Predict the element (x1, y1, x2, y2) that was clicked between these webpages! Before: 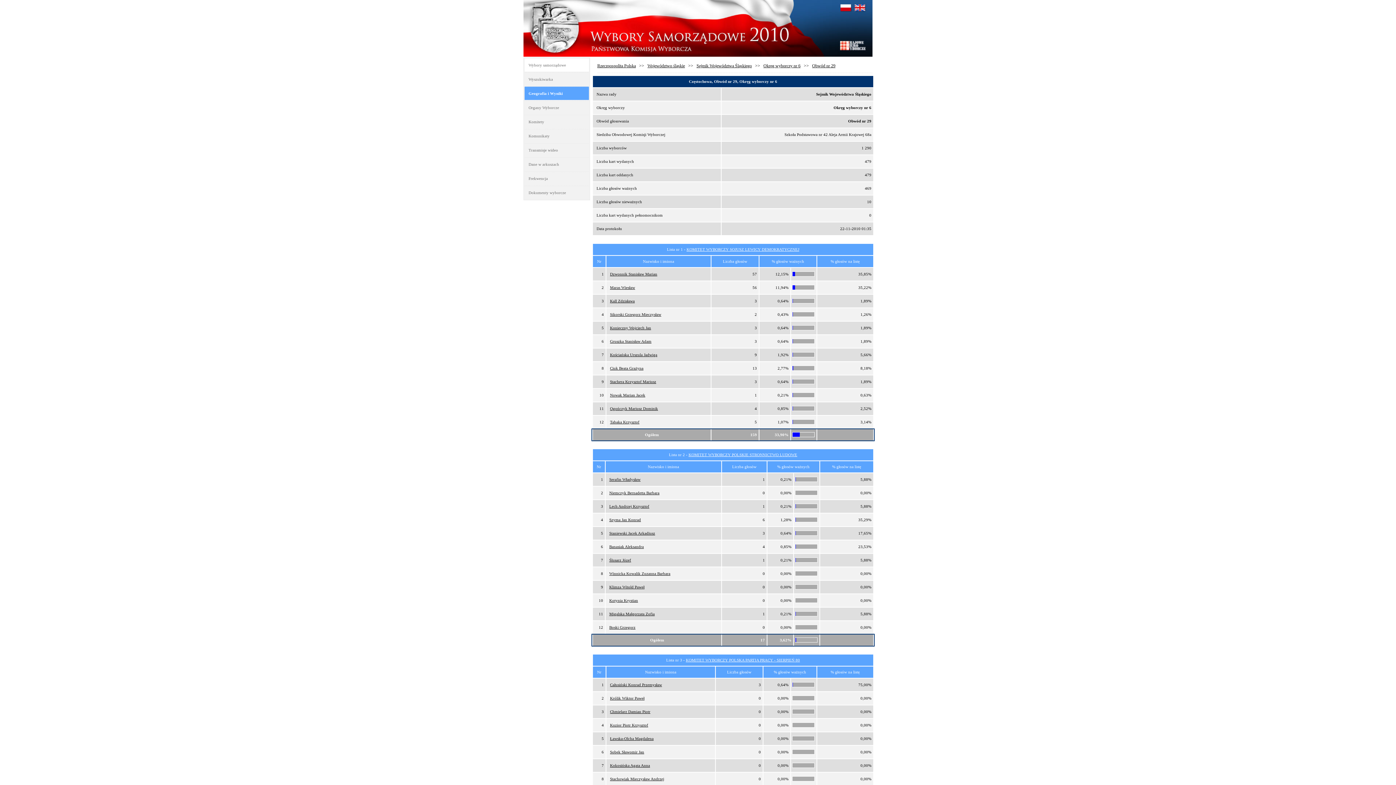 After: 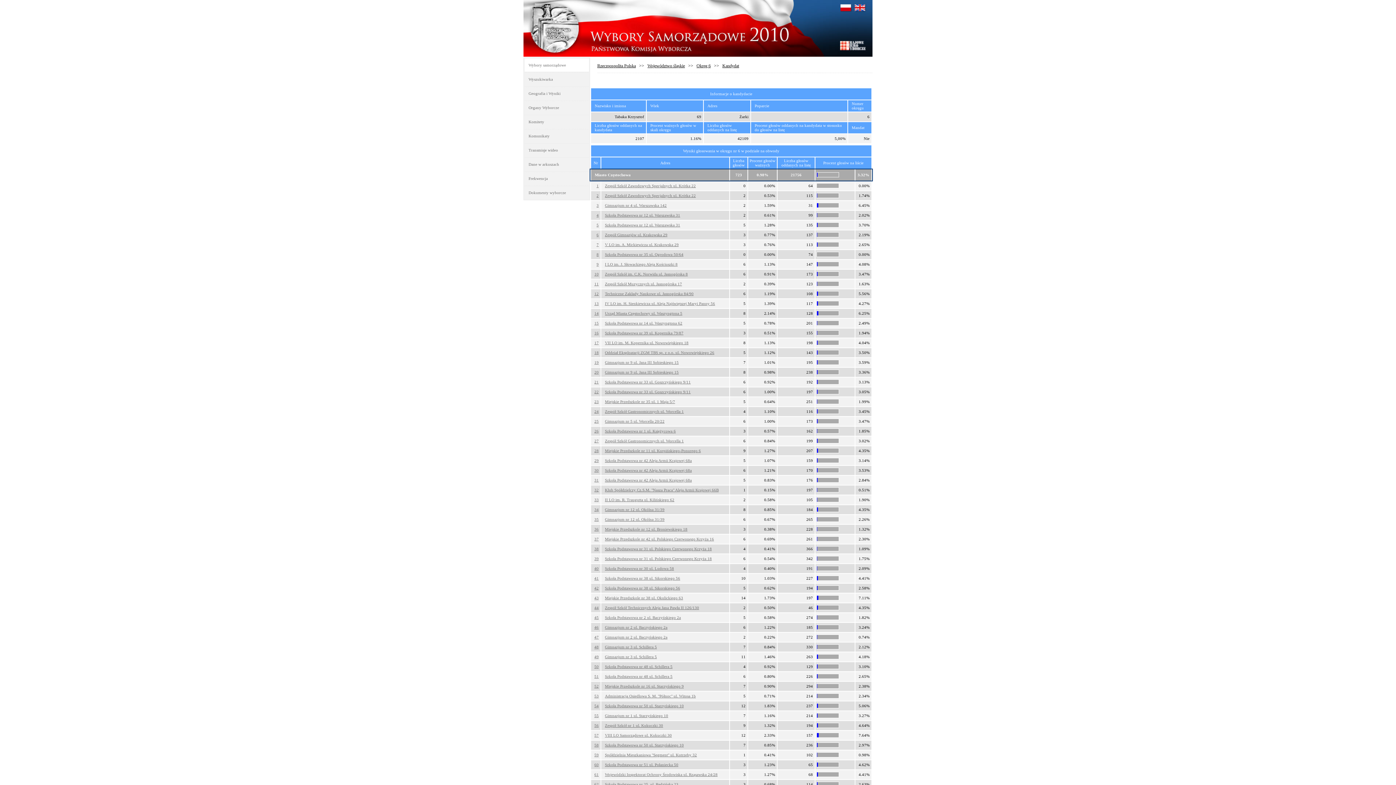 Action: bbox: (610, 420, 639, 424) label: Tabaka Krzysztof